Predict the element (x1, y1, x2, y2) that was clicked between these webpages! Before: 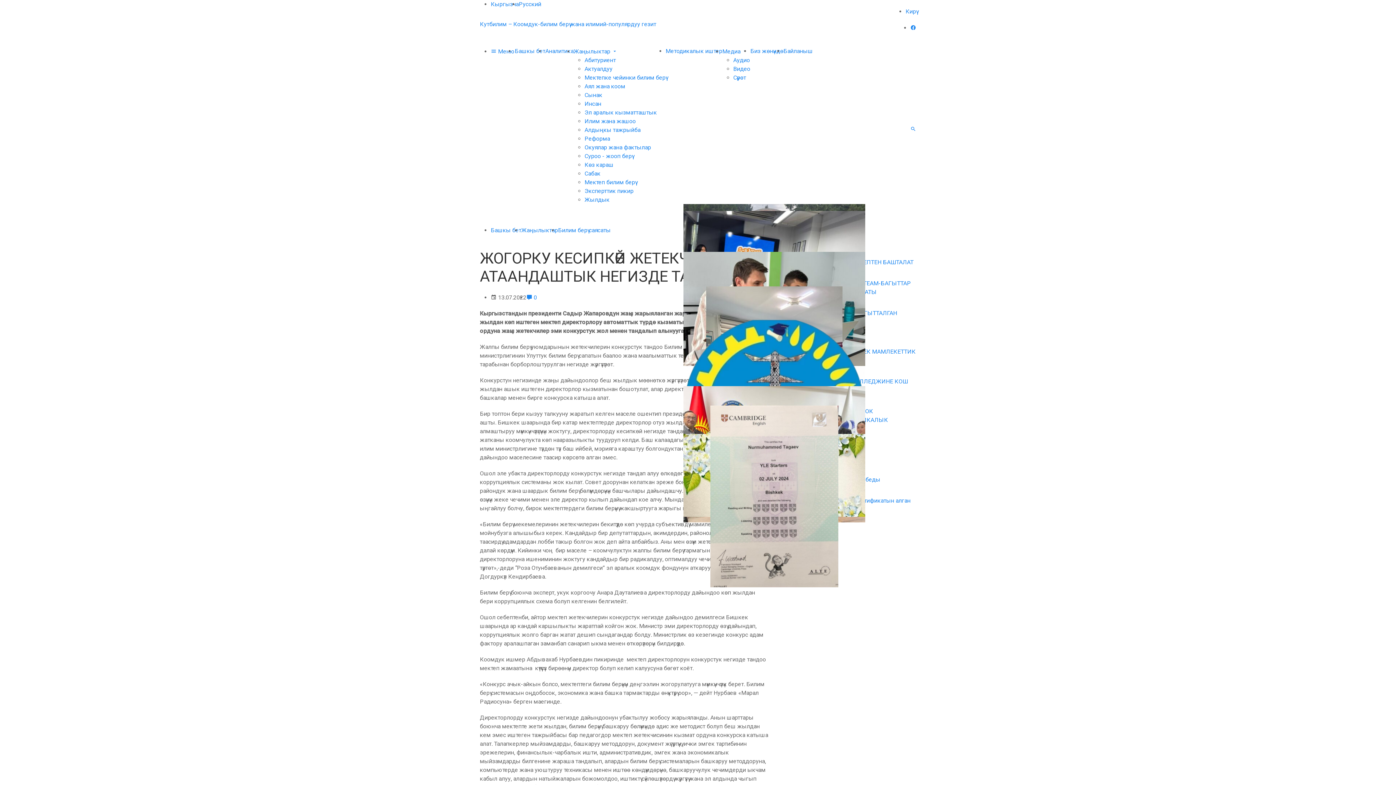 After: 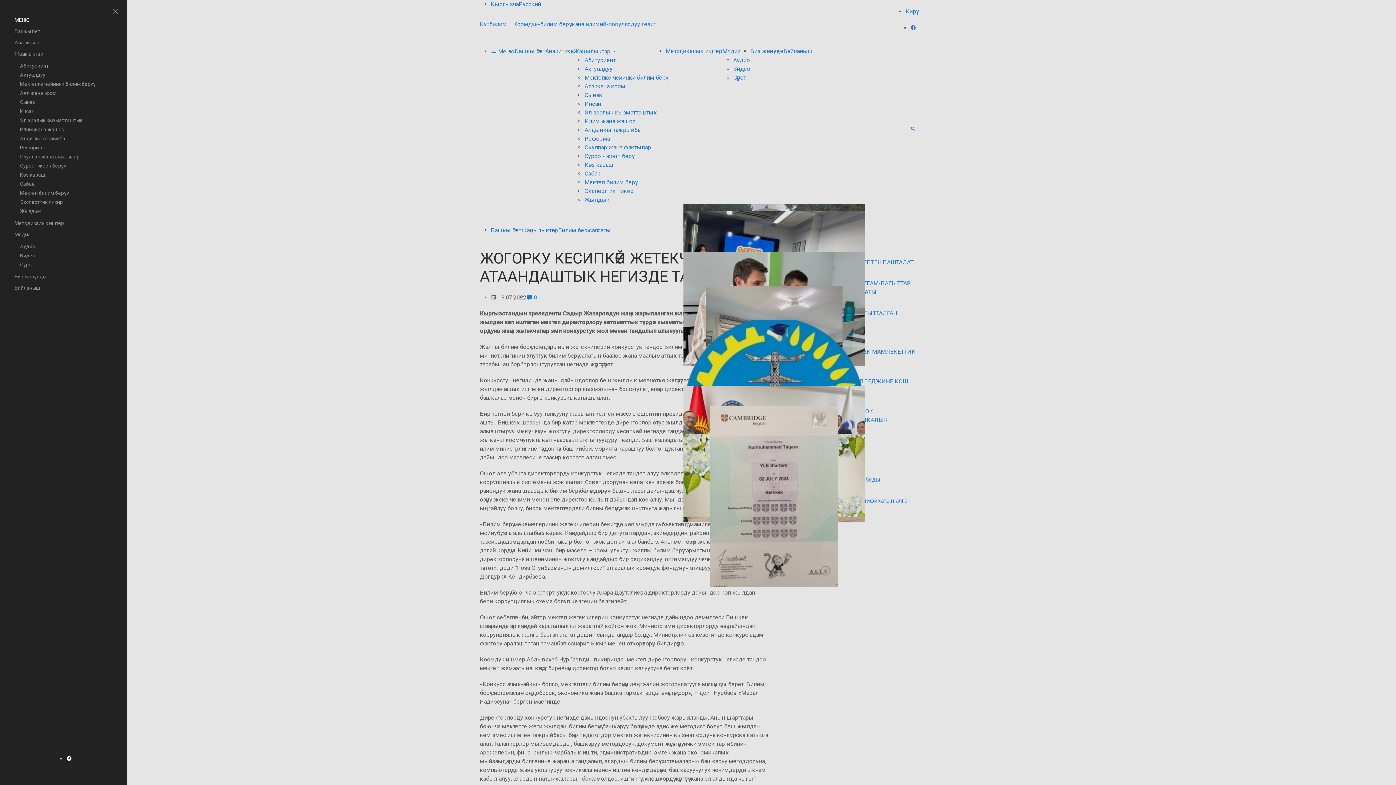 Action: label:  Меню bbox: (490, 48, 514, 54)